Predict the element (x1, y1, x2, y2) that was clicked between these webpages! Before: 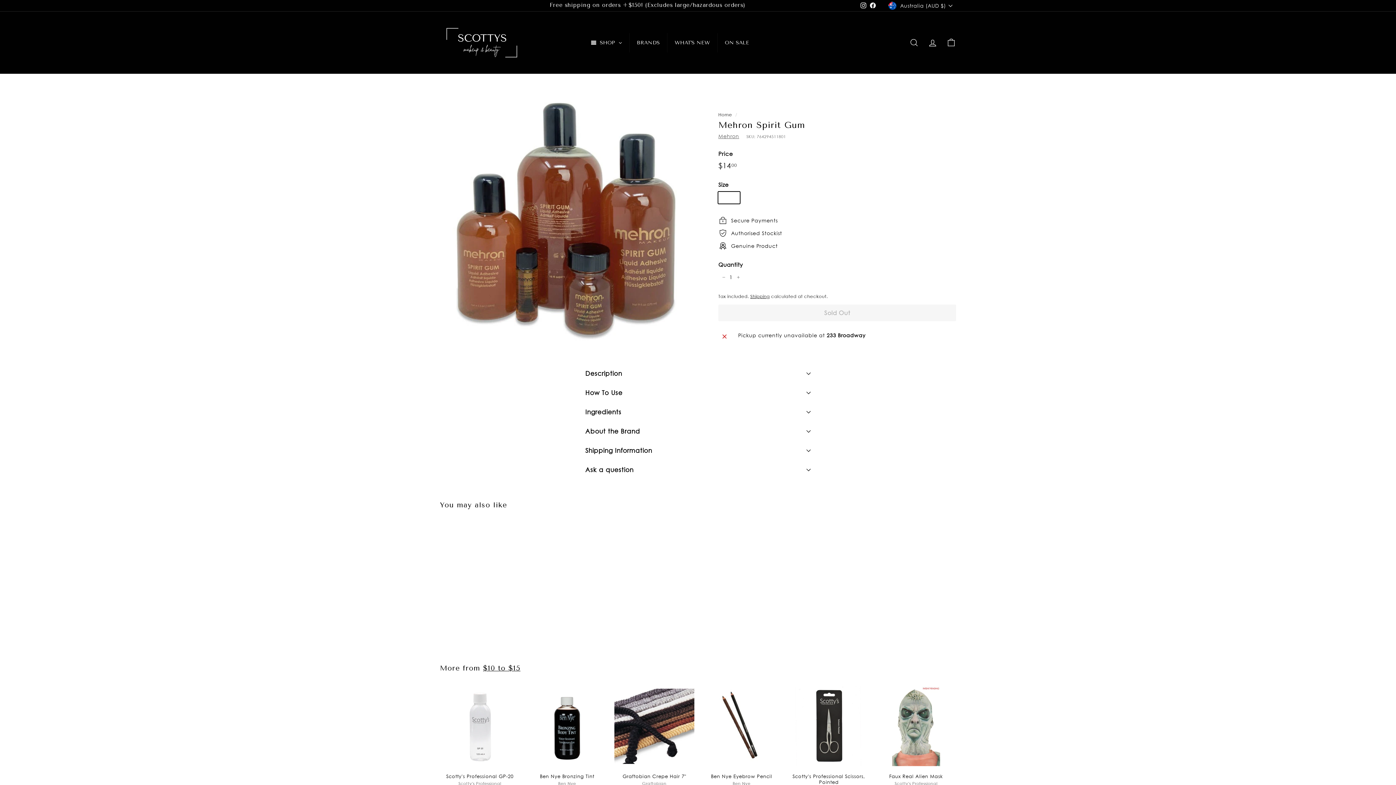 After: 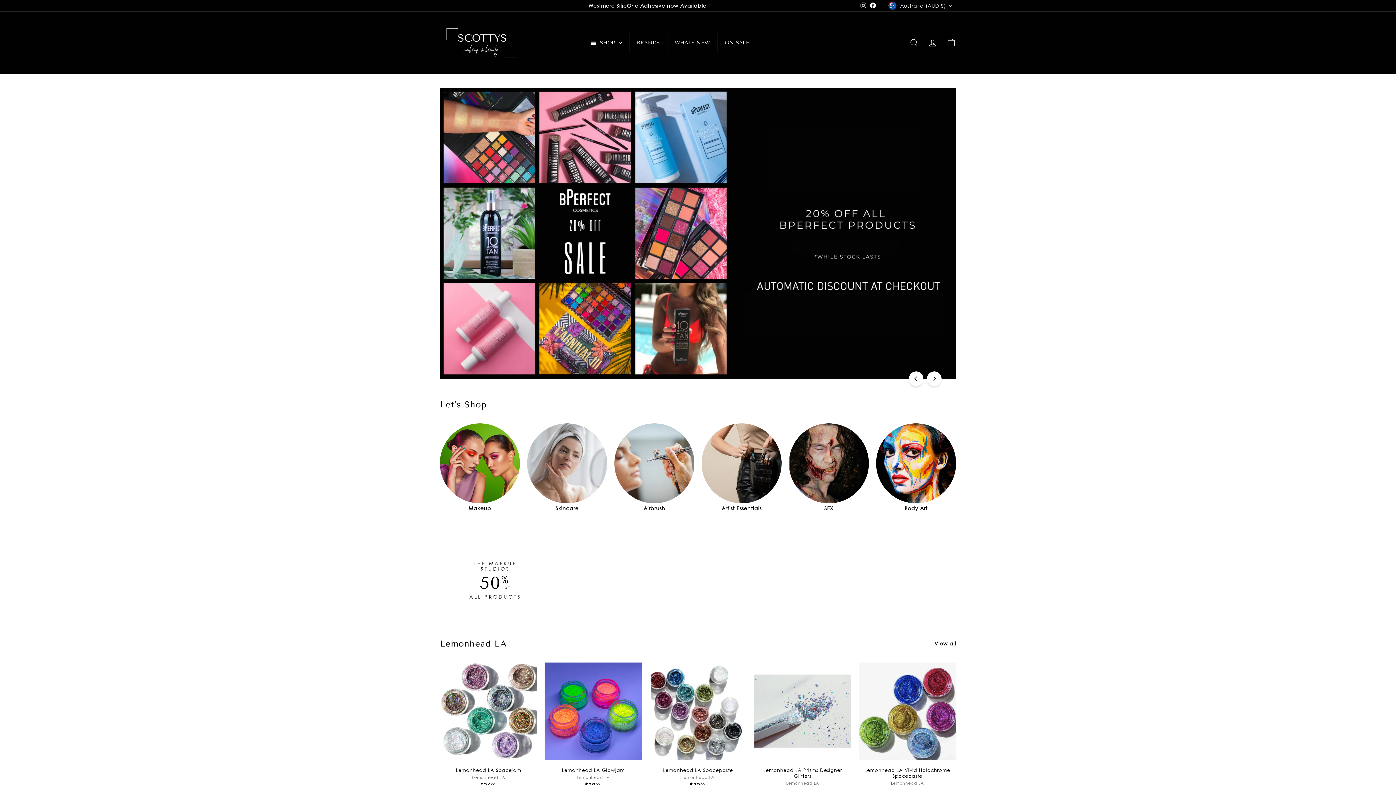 Action: label: Home bbox: (718, 112, 732, 117)